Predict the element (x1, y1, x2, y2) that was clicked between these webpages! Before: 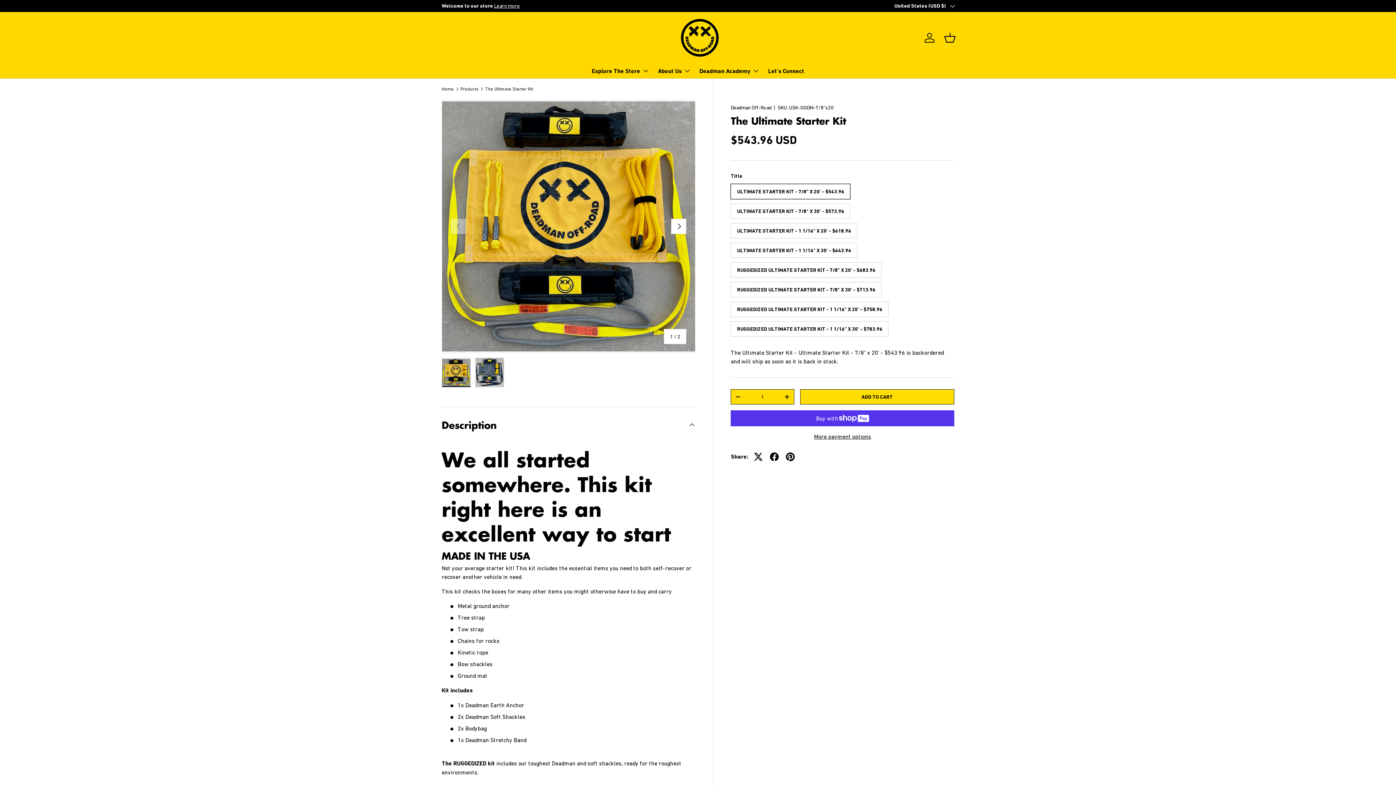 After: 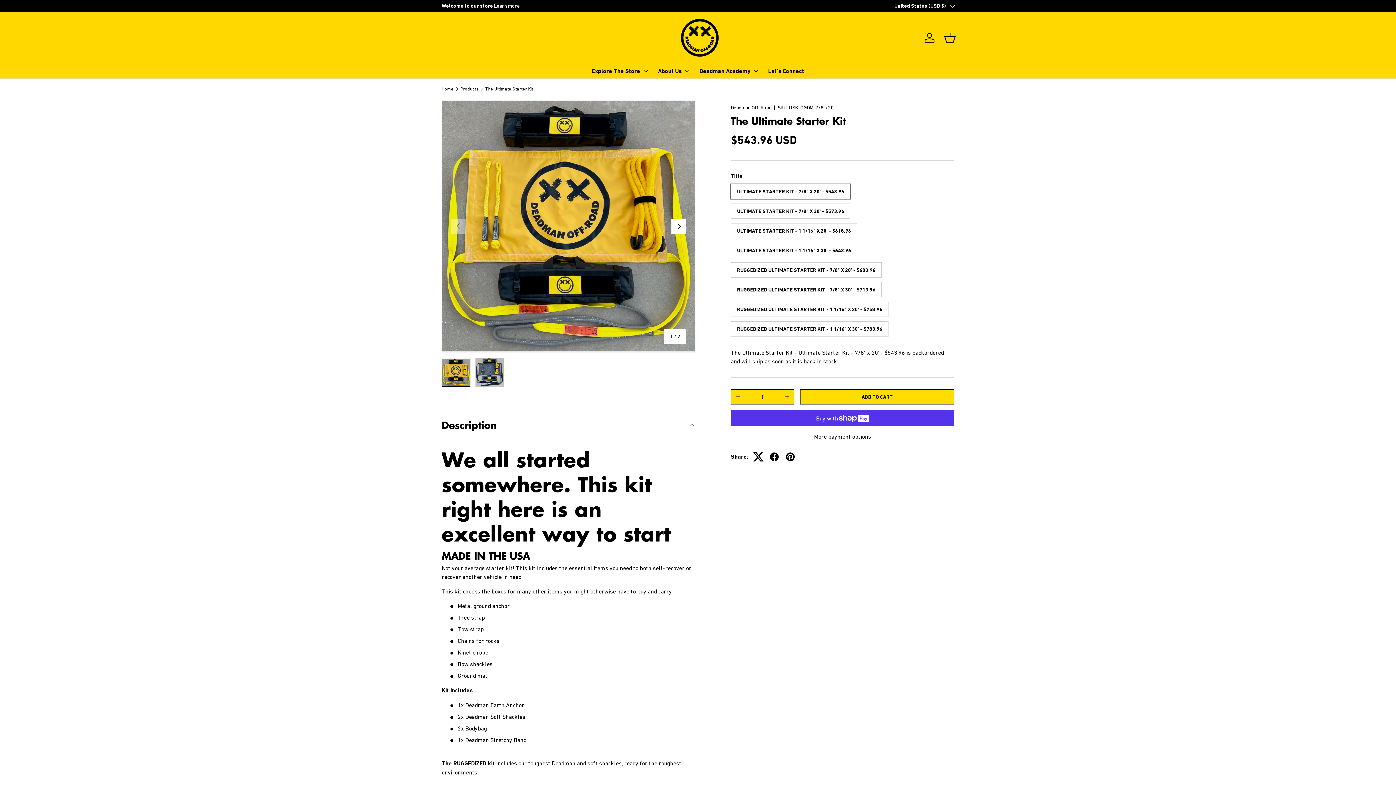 Action: bbox: (750, 449, 766, 465)